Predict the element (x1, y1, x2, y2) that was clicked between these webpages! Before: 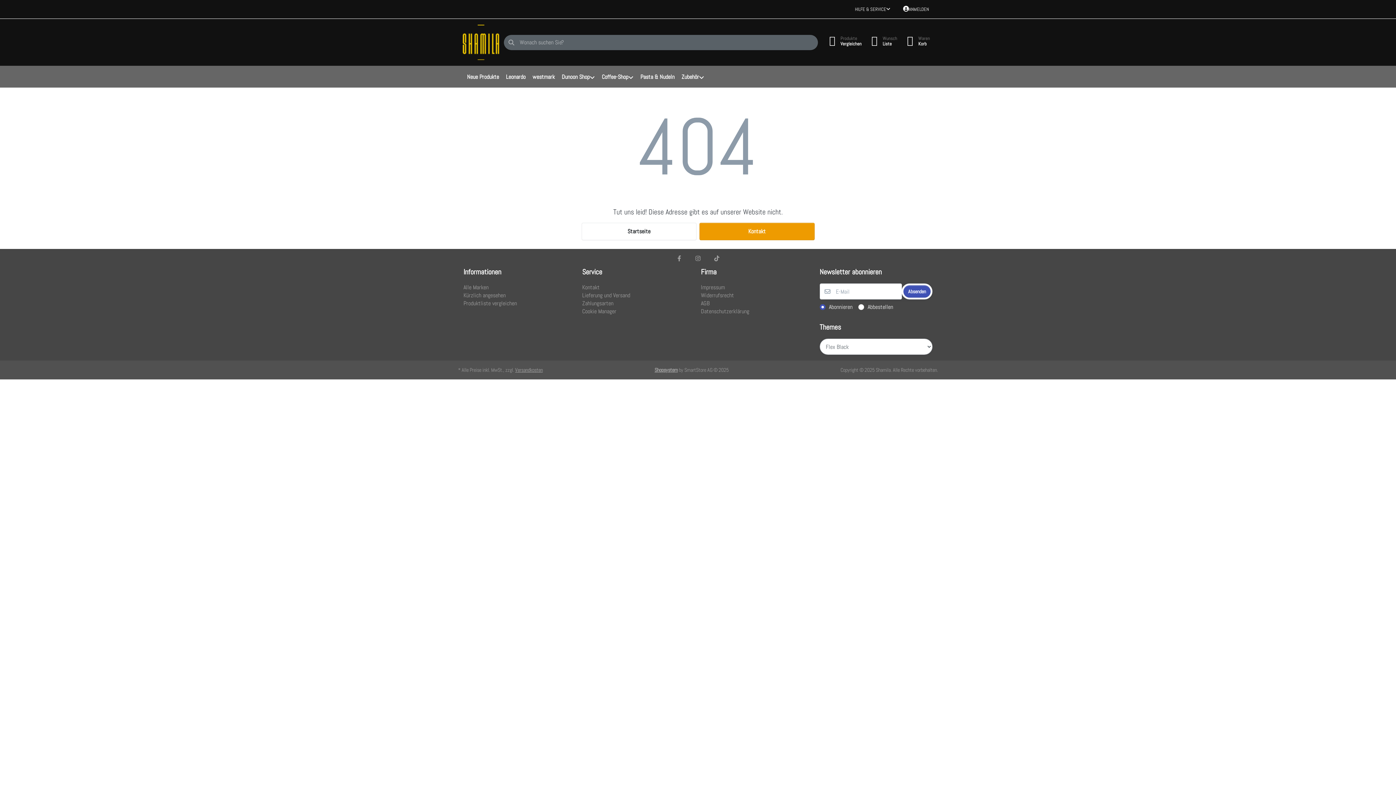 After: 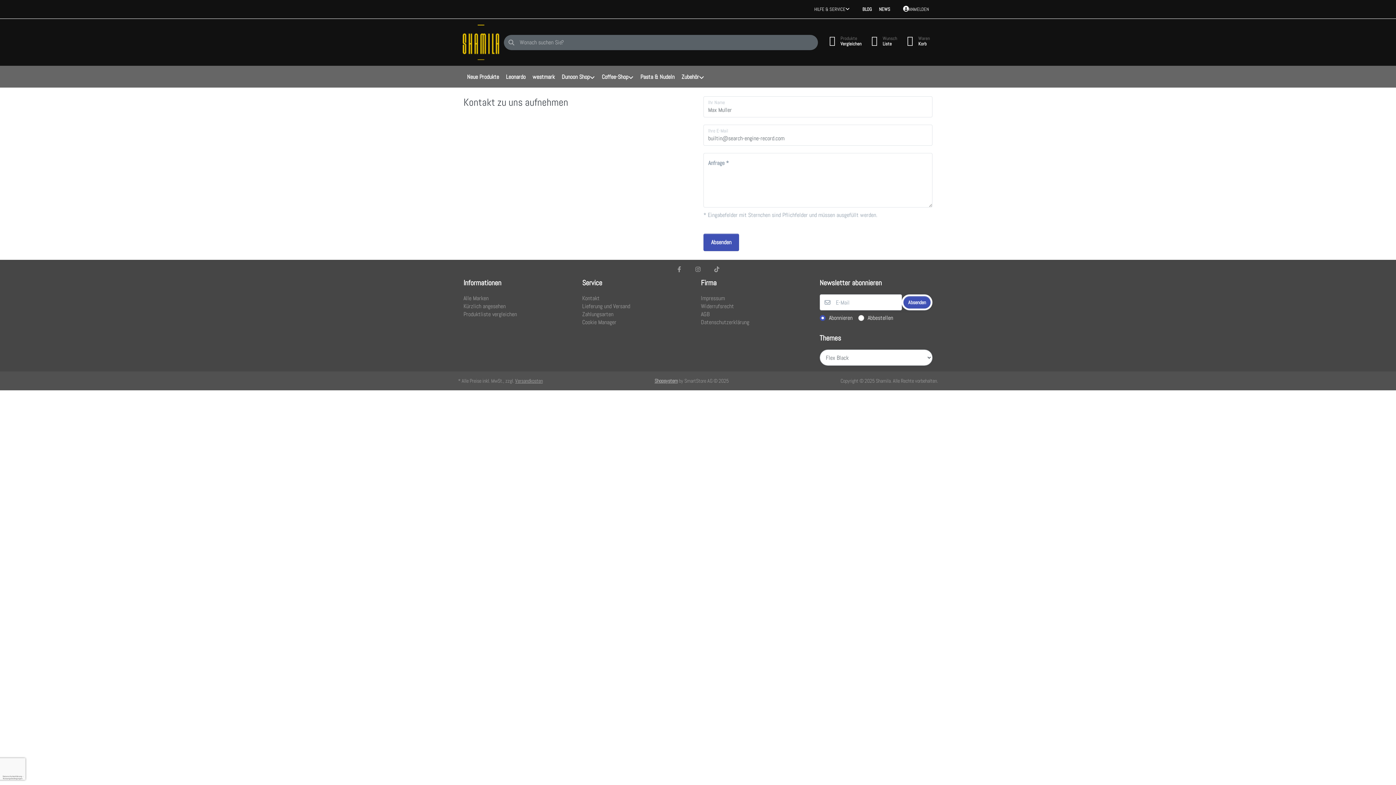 Action: label: Kontakt bbox: (699, 223, 814, 240)